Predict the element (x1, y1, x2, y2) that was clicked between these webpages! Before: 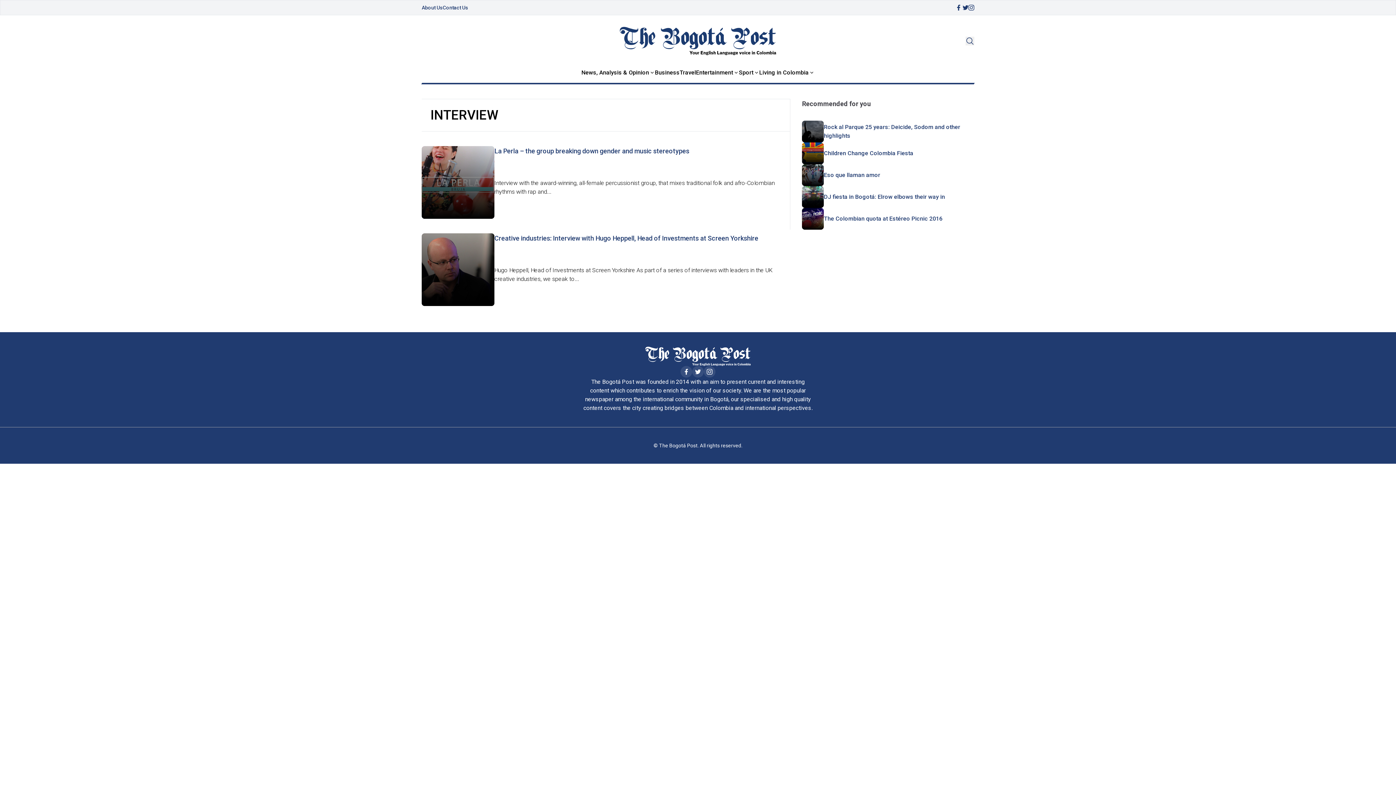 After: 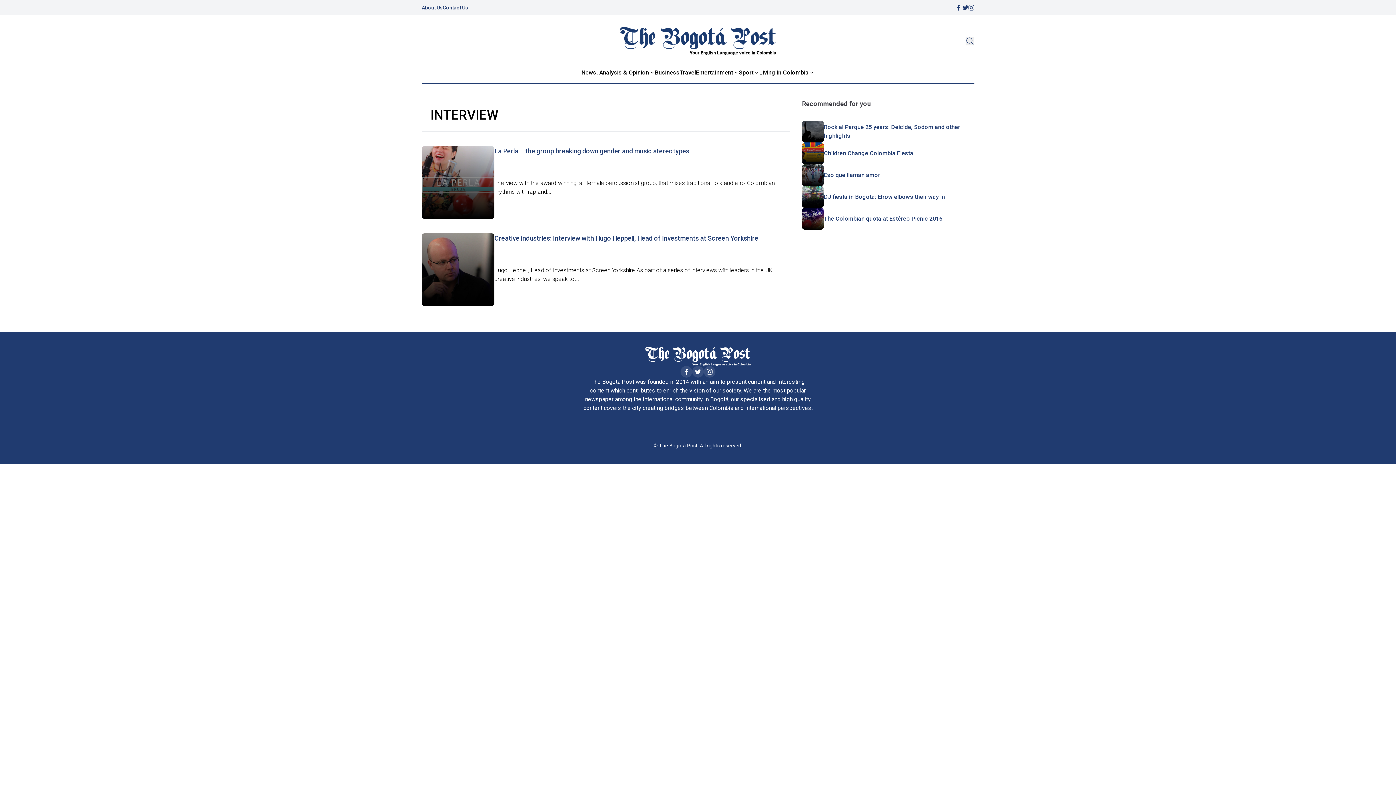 Action: bbox: (962, 4, 968, 10)